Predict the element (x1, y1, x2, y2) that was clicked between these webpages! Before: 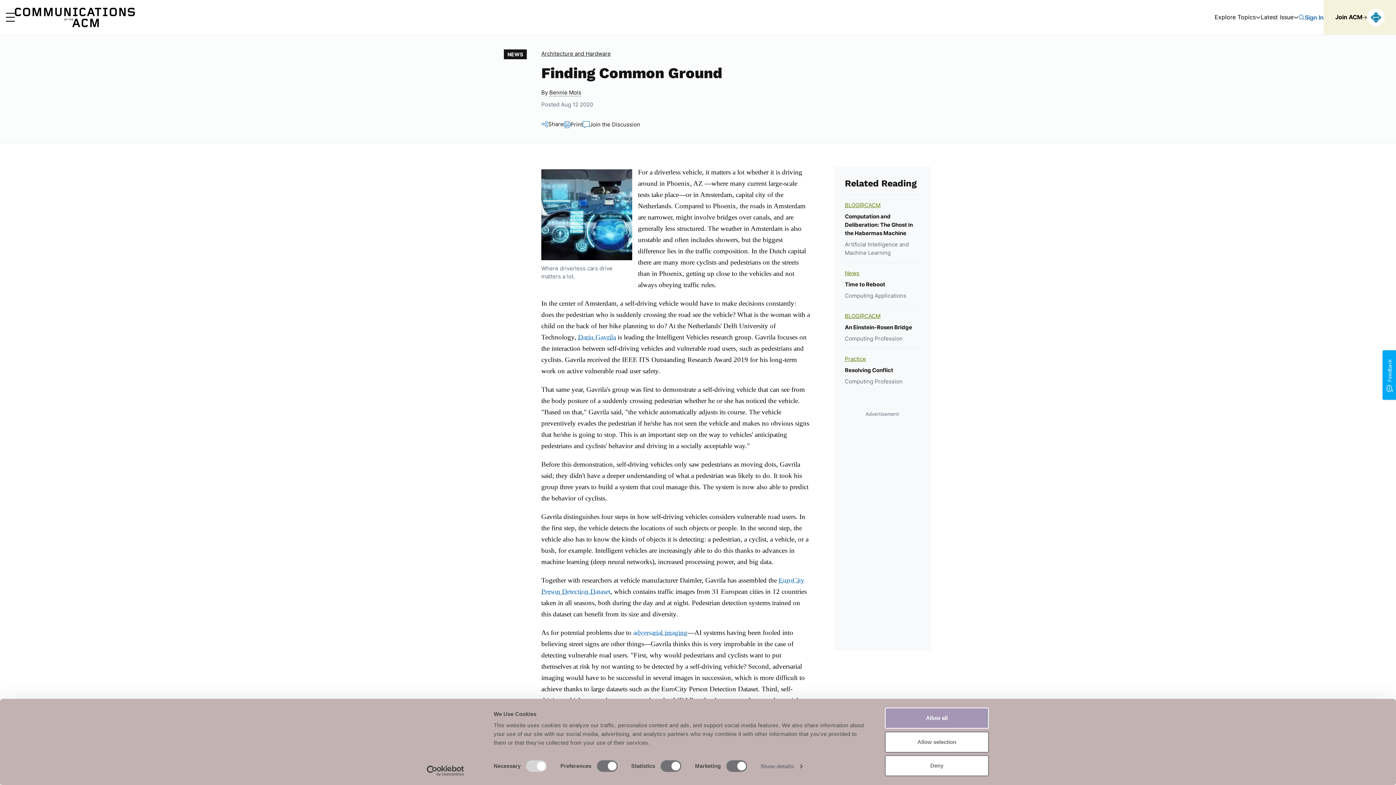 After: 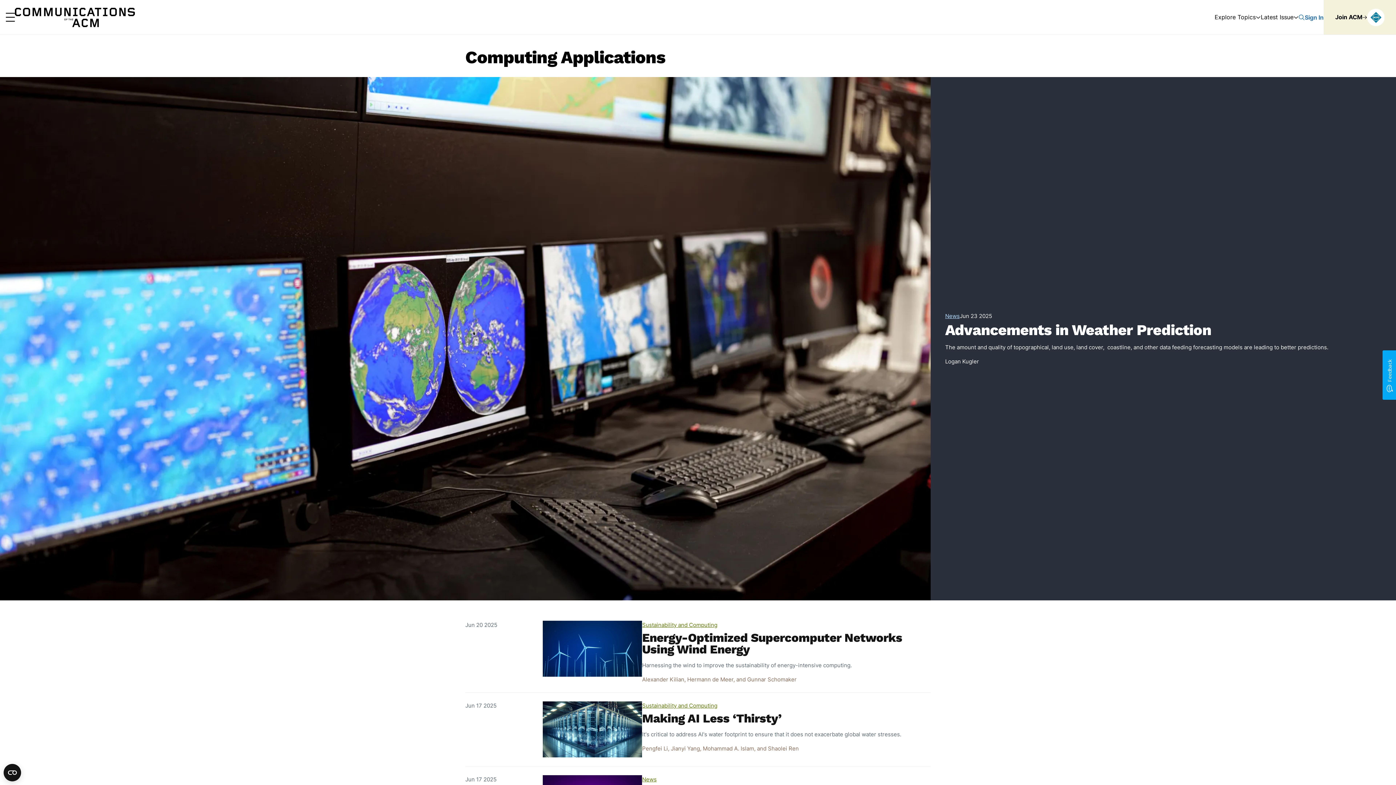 Action: bbox: (845, 292, 906, 299) label: Computing Applications